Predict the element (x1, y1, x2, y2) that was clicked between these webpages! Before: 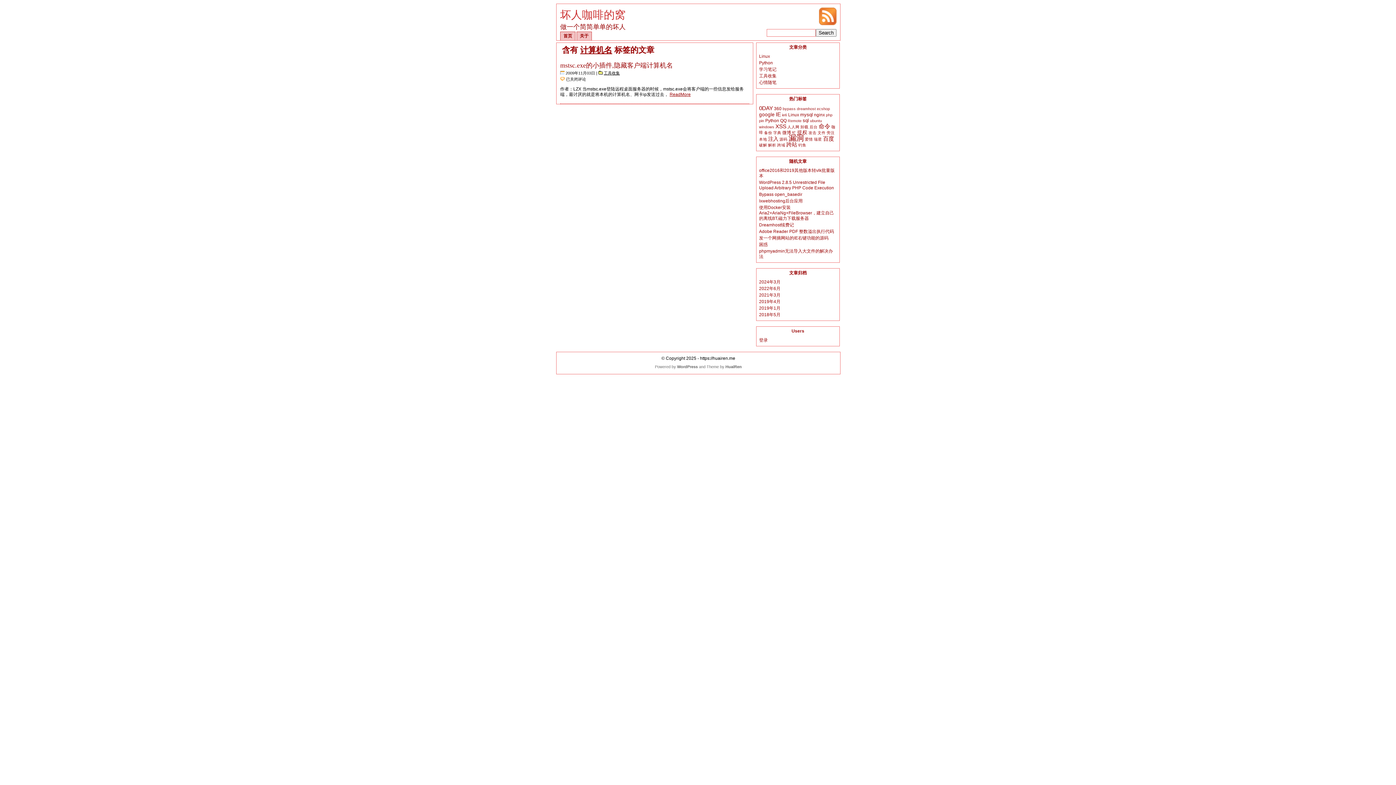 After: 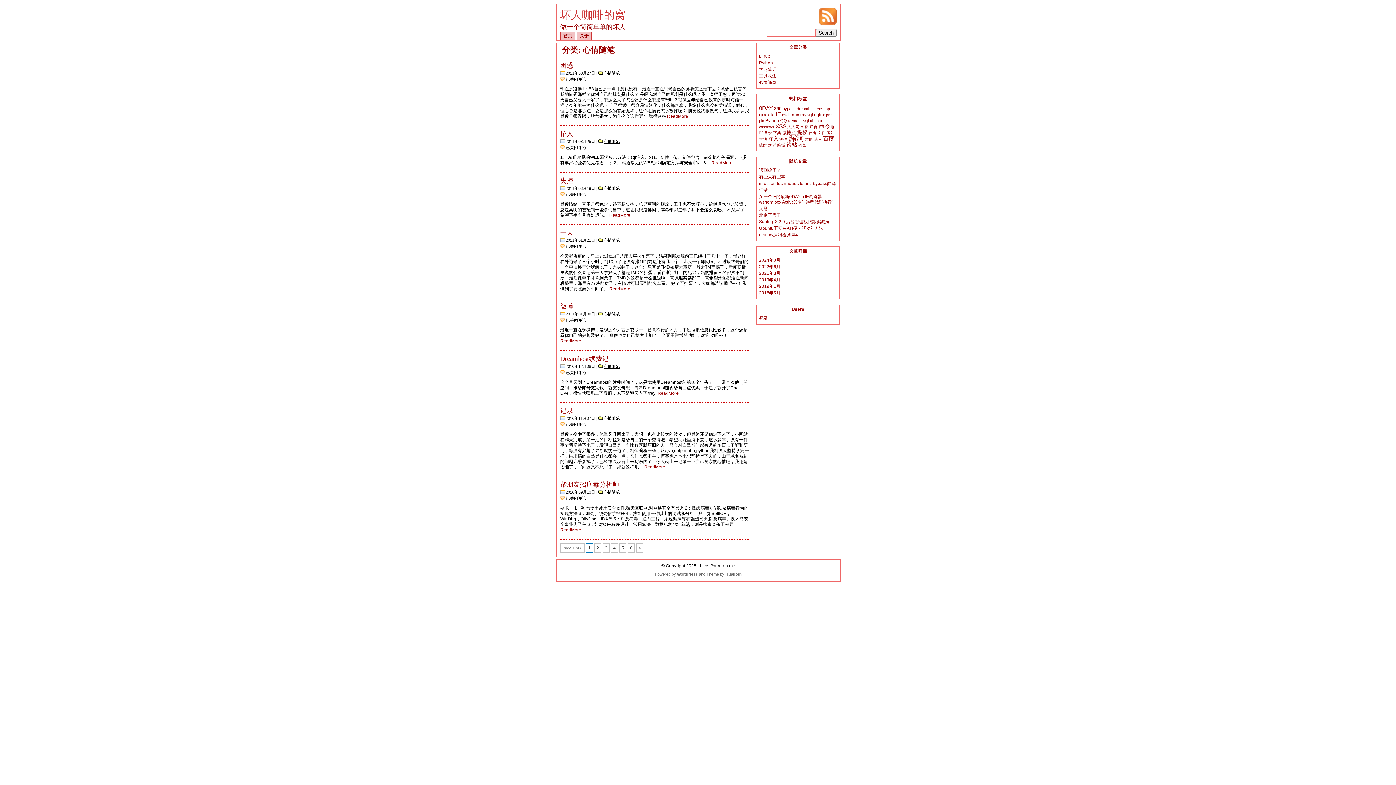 Action: label: 心情随笔 bbox: (759, 80, 776, 85)